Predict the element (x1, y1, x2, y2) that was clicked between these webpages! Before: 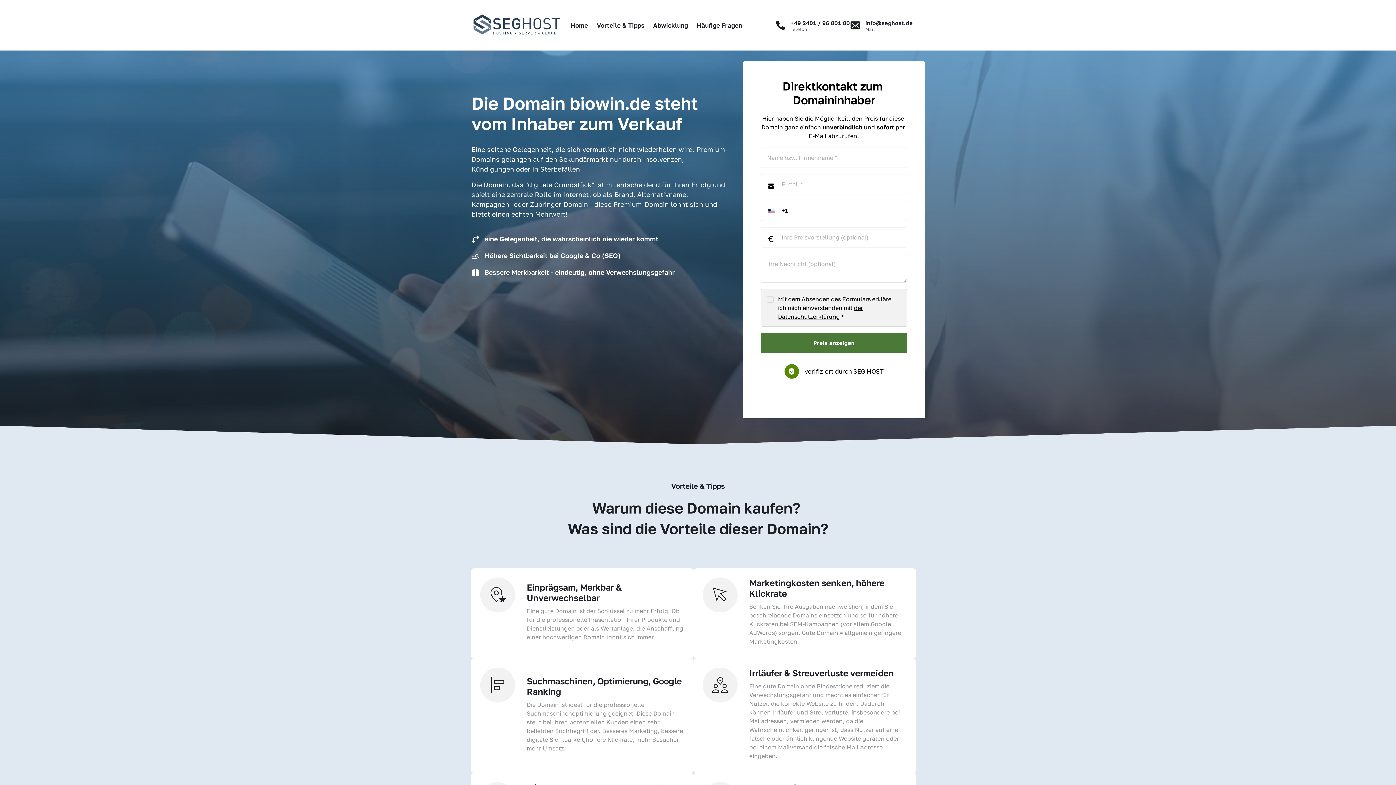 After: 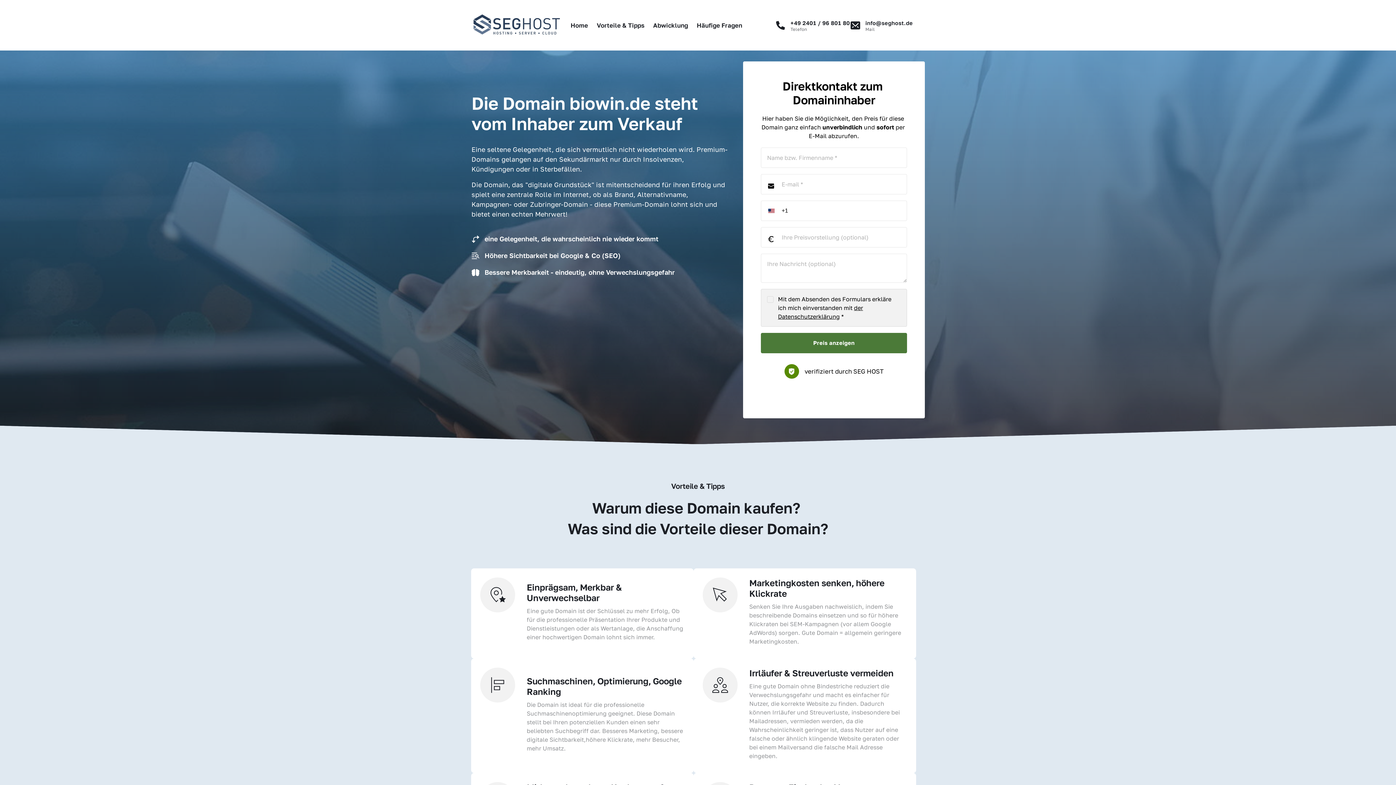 Action: bbox: (775, 18, 850, 32) label: +49 2401 / 96 801 80
Telefon